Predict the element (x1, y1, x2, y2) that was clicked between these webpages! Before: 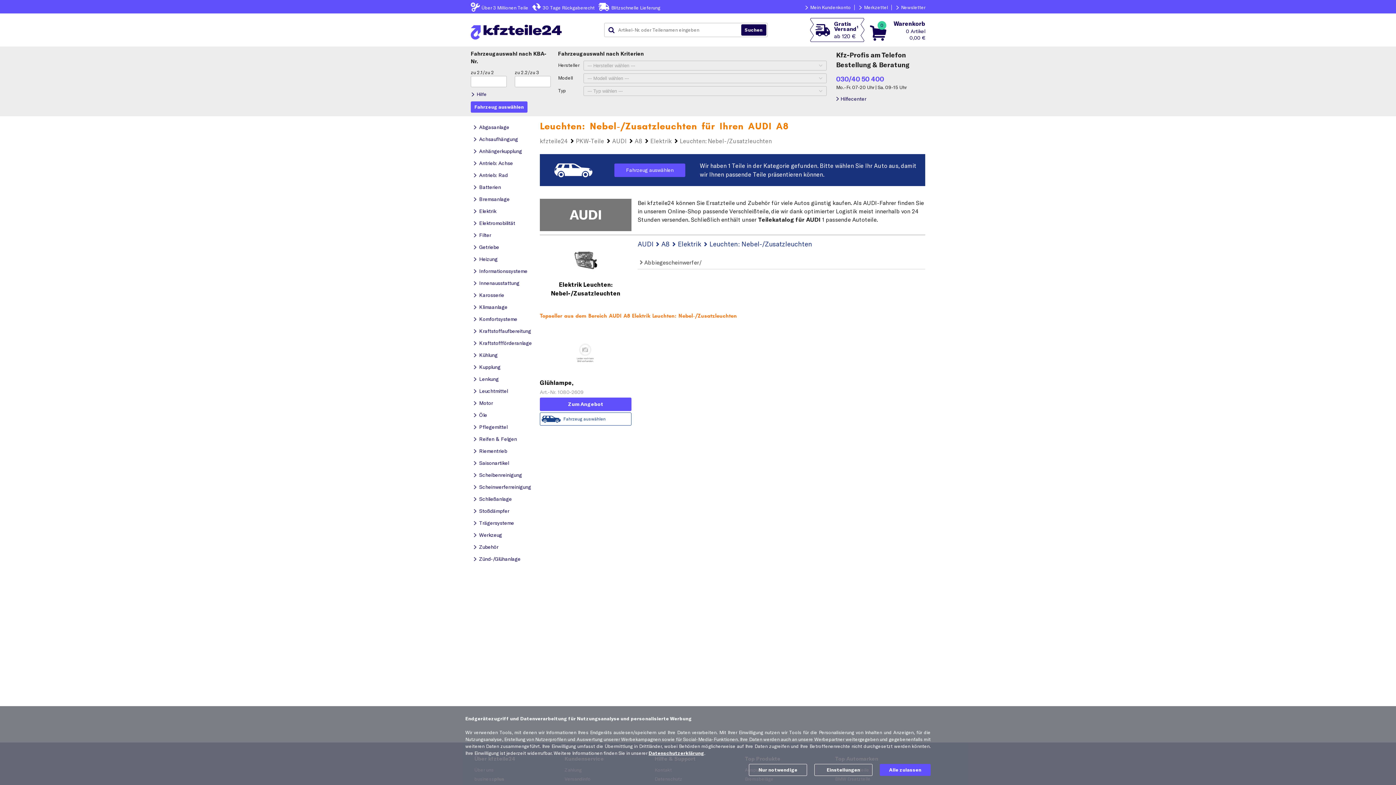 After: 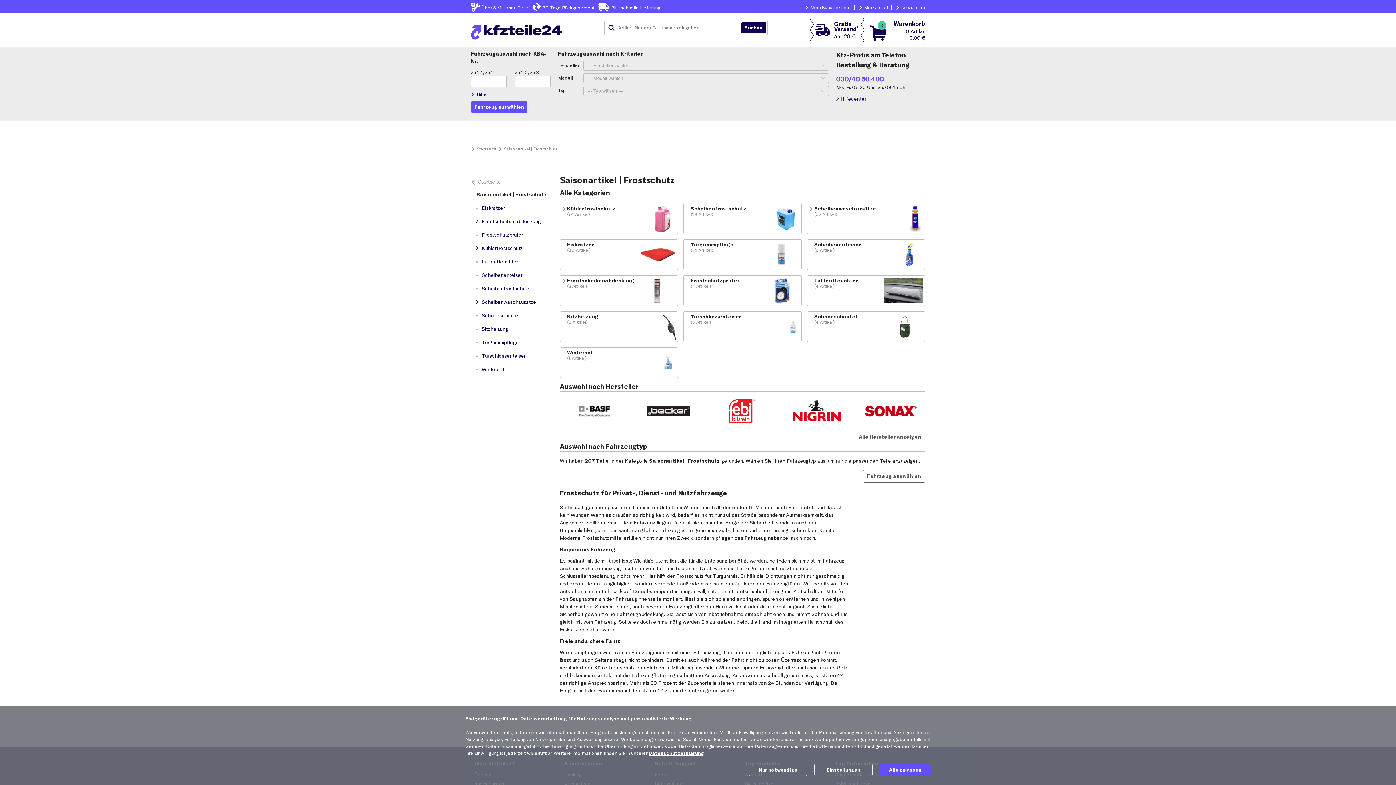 Action: label: Saisonartikel bbox: (470, 457, 534, 469)